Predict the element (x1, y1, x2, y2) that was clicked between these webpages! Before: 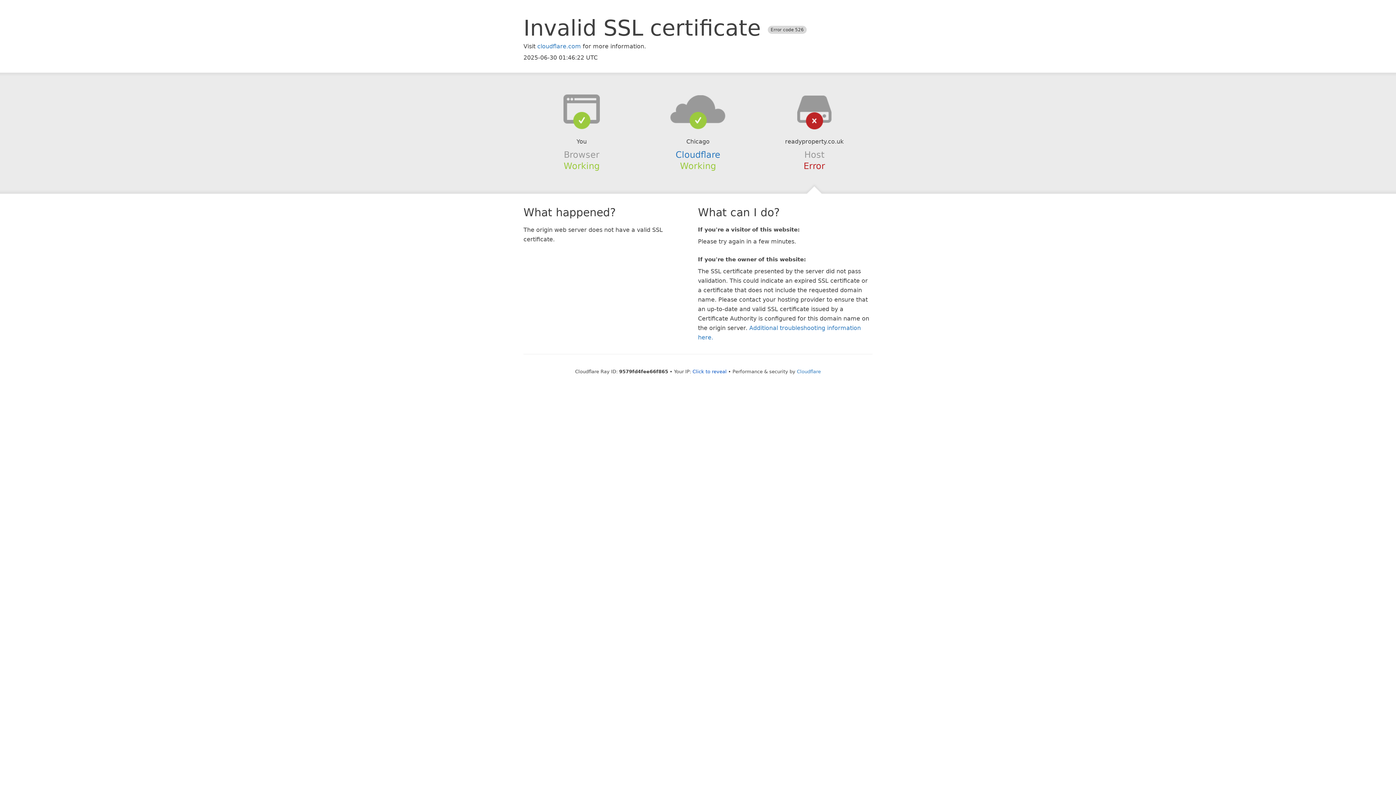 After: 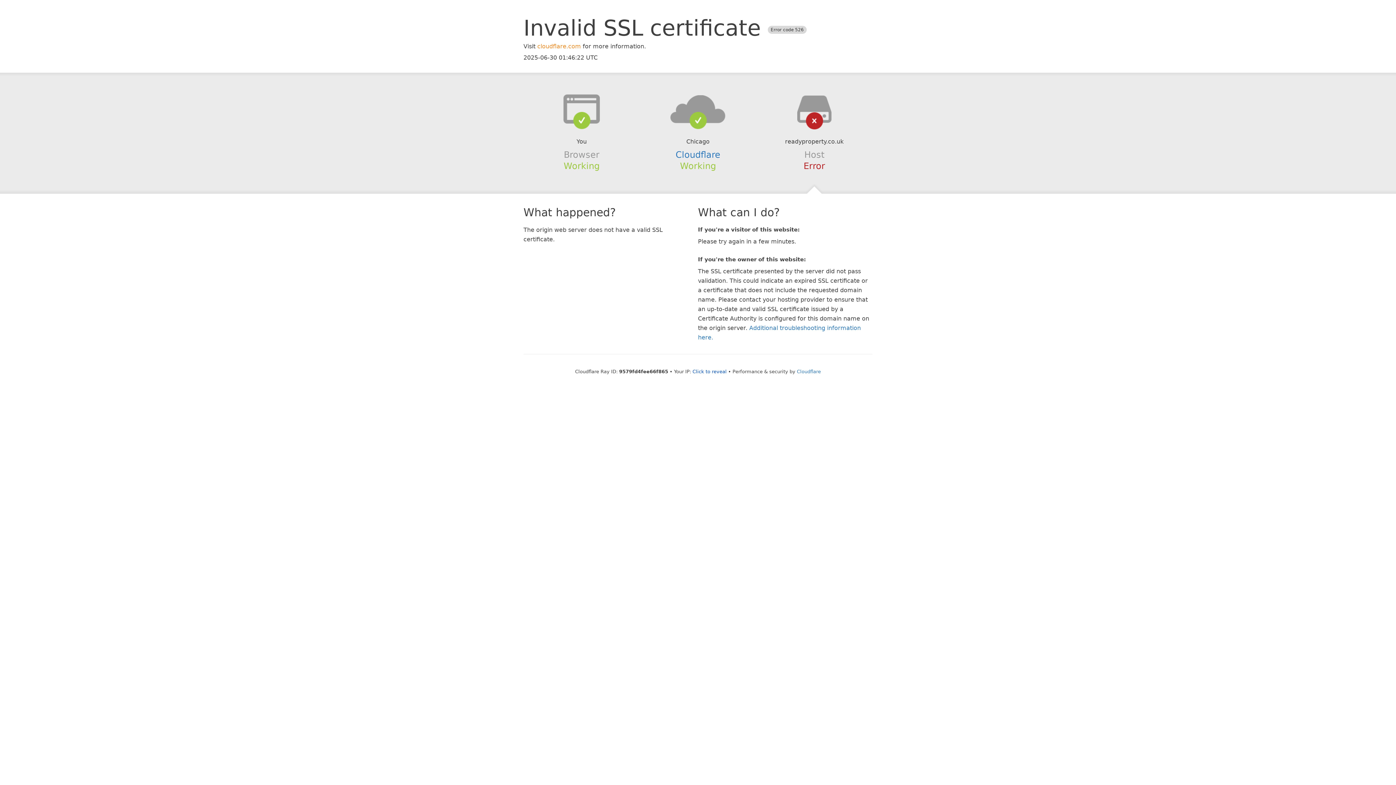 Action: bbox: (537, 42, 581, 49) label: cloudflare.com